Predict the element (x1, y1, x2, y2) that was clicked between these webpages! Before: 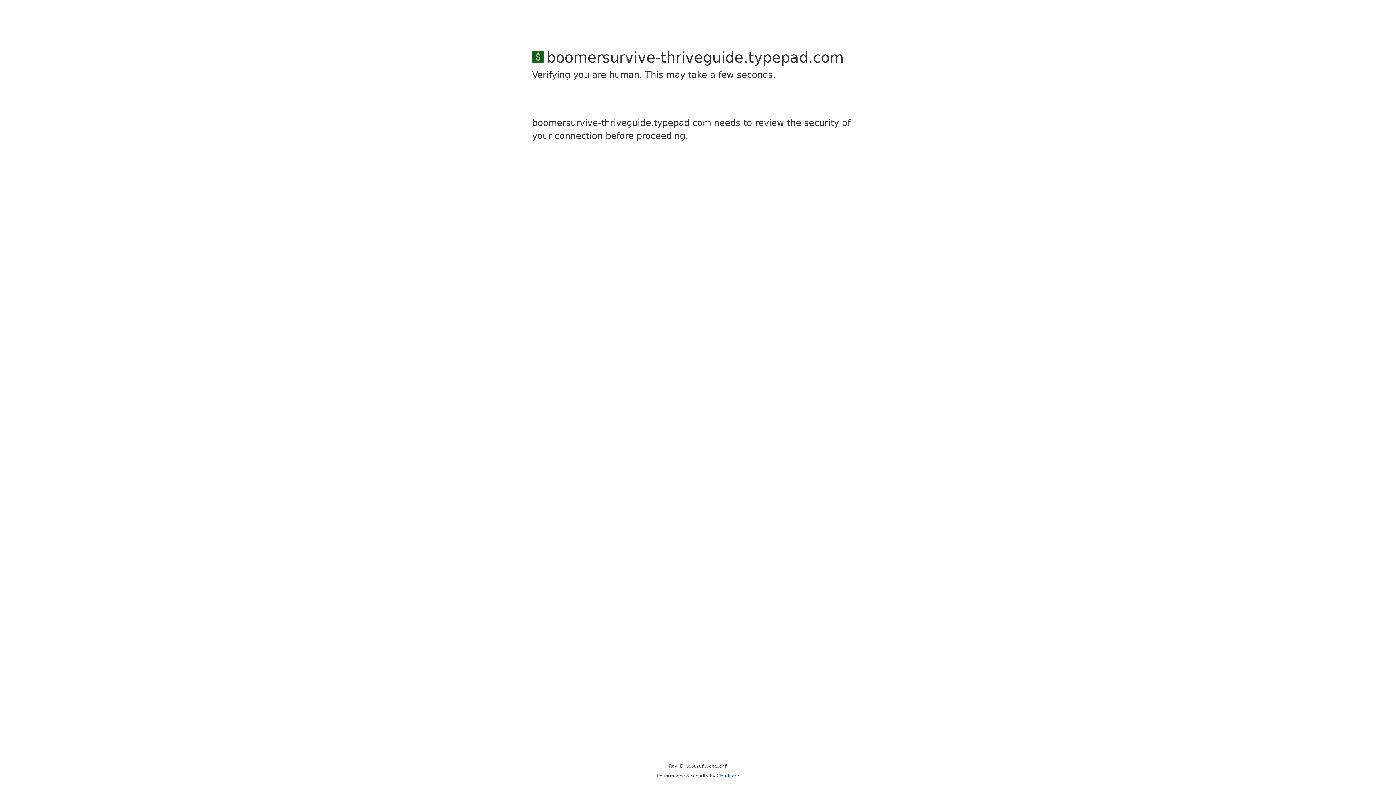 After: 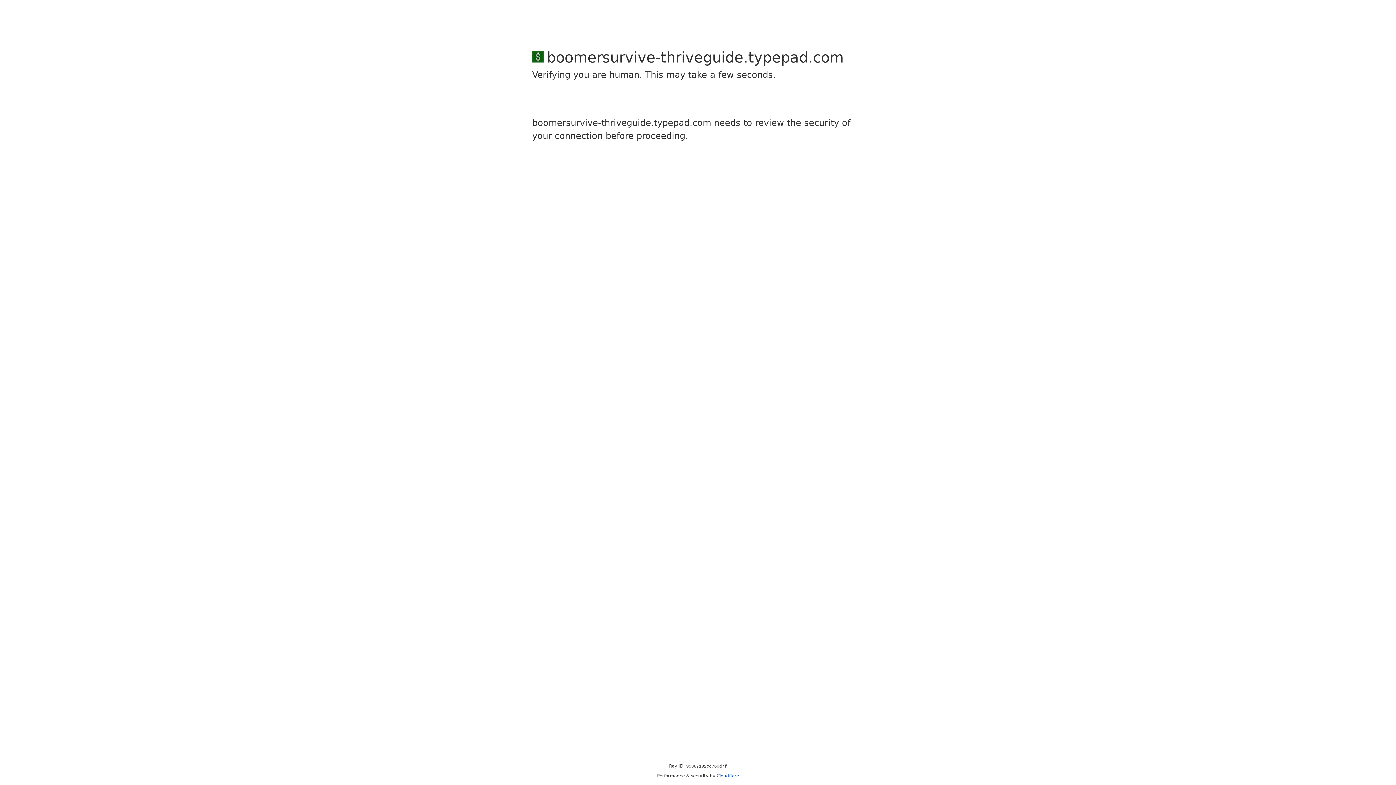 Action: bbox: (716, 773, 739, 778) label: Cloudflare